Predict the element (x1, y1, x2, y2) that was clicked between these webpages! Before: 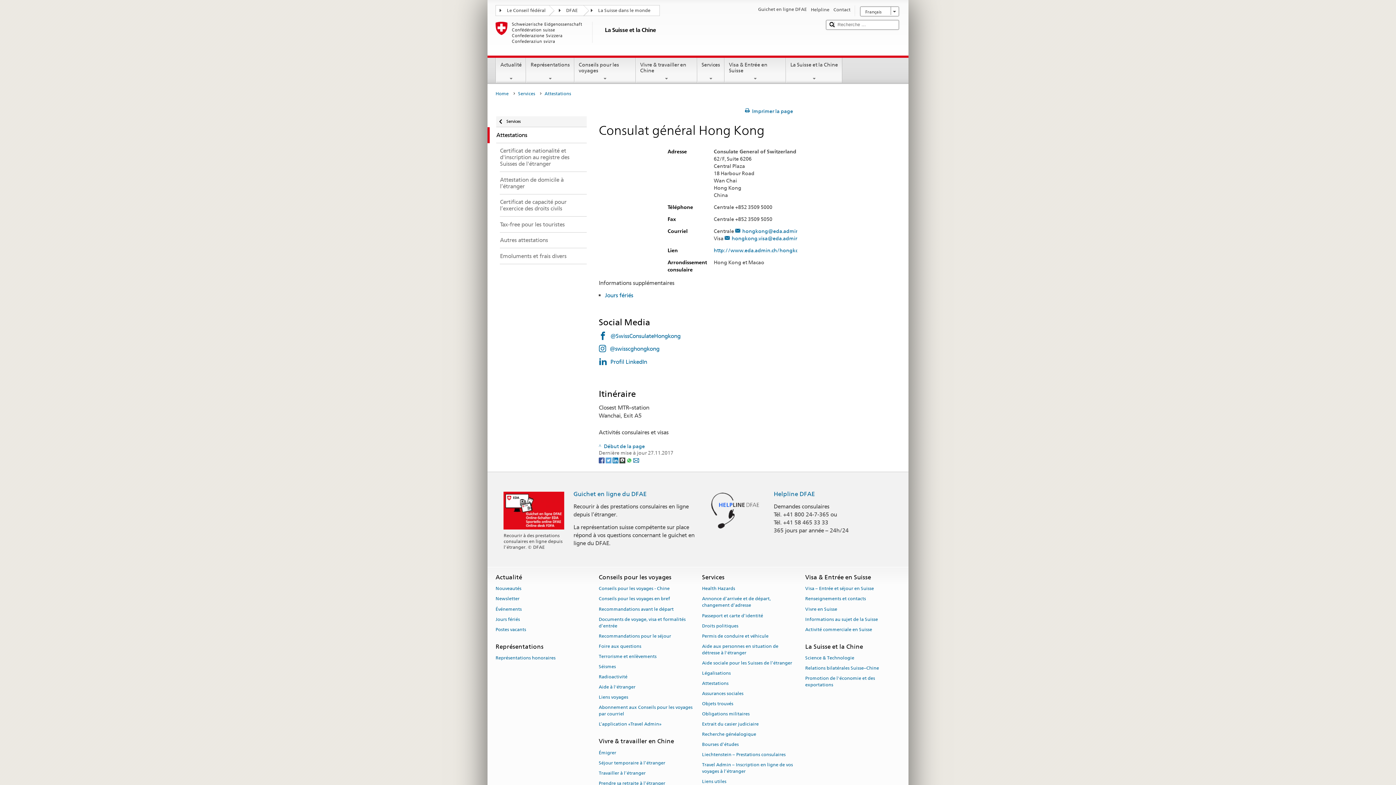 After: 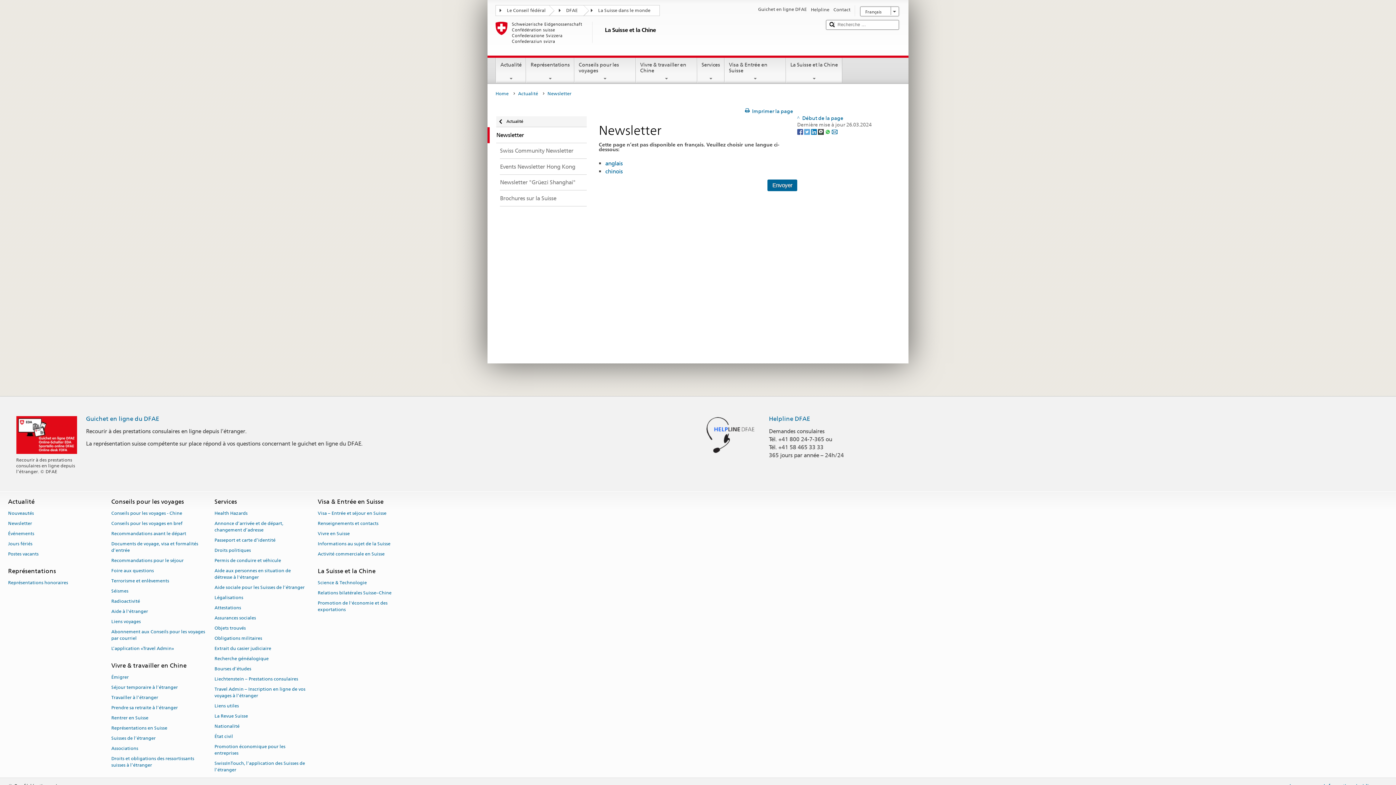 Action: bbox: (495, 593, 519, 603) label: Newsletter